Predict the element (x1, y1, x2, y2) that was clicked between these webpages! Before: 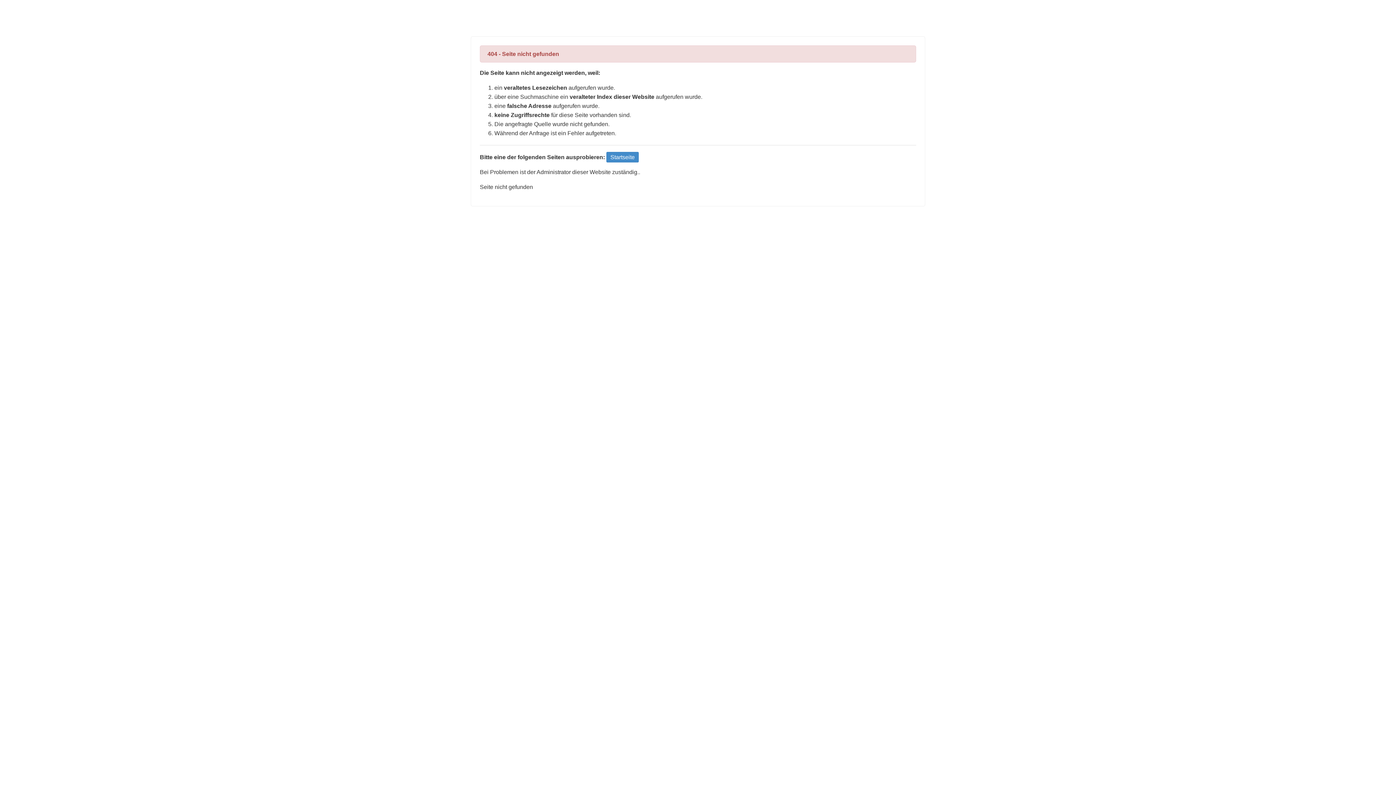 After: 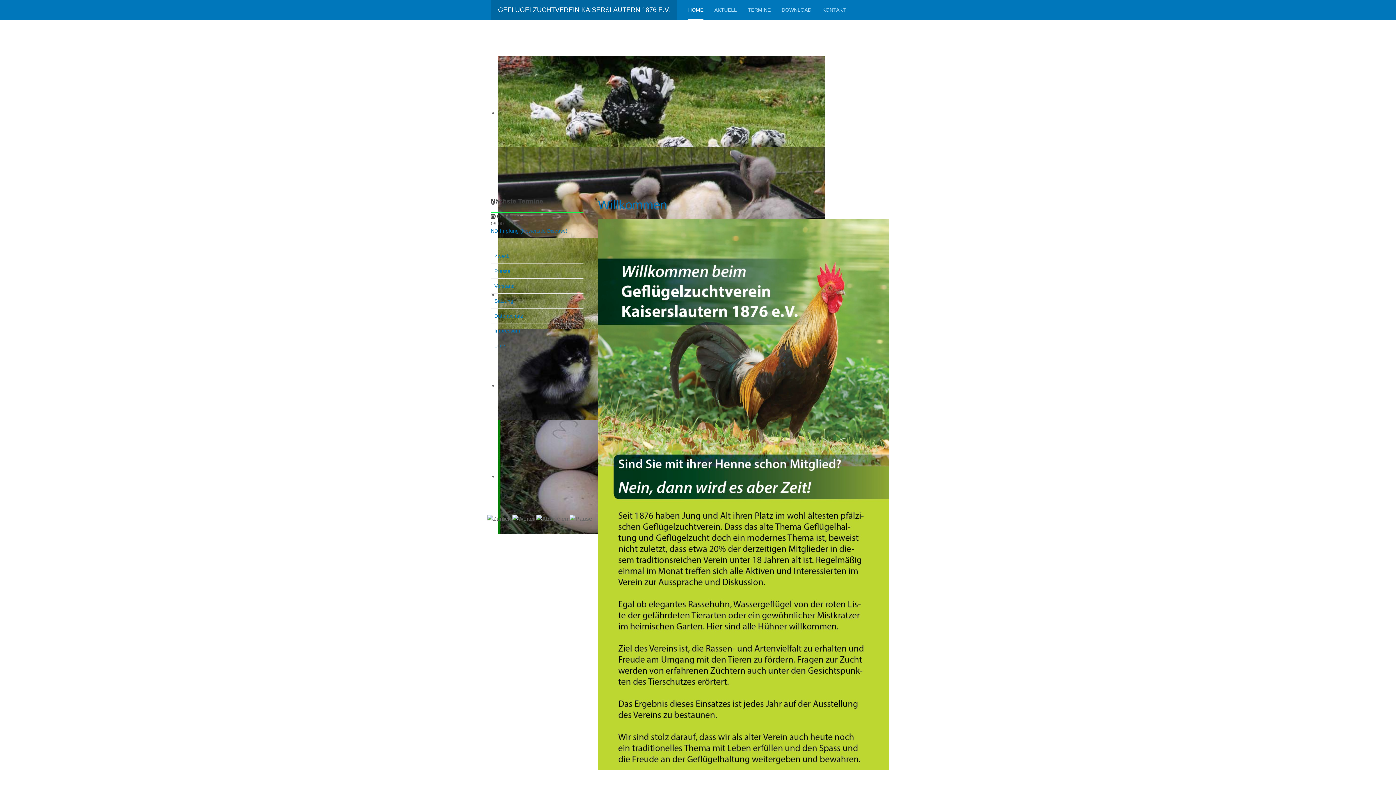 Action: label: Startseite bbox: (606, 152, 638, 162)